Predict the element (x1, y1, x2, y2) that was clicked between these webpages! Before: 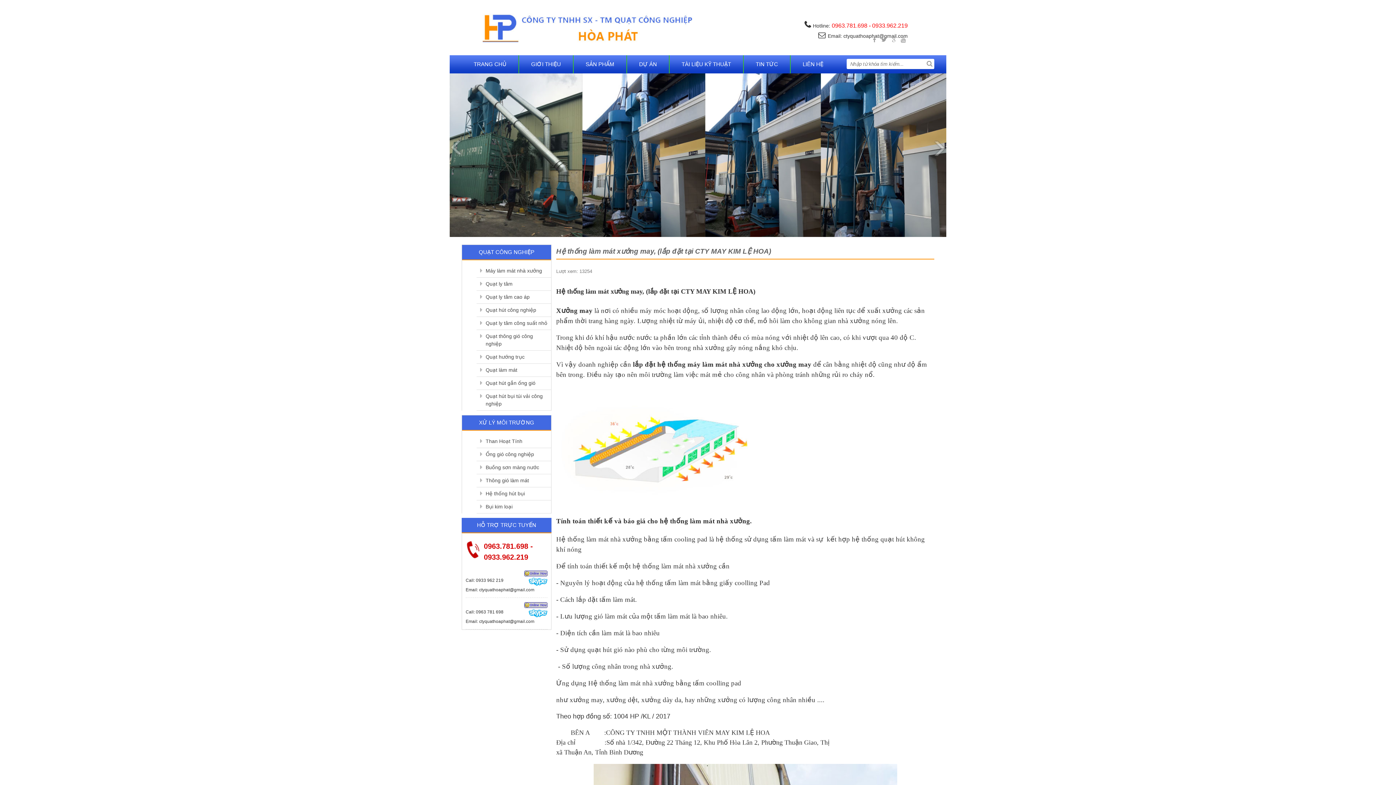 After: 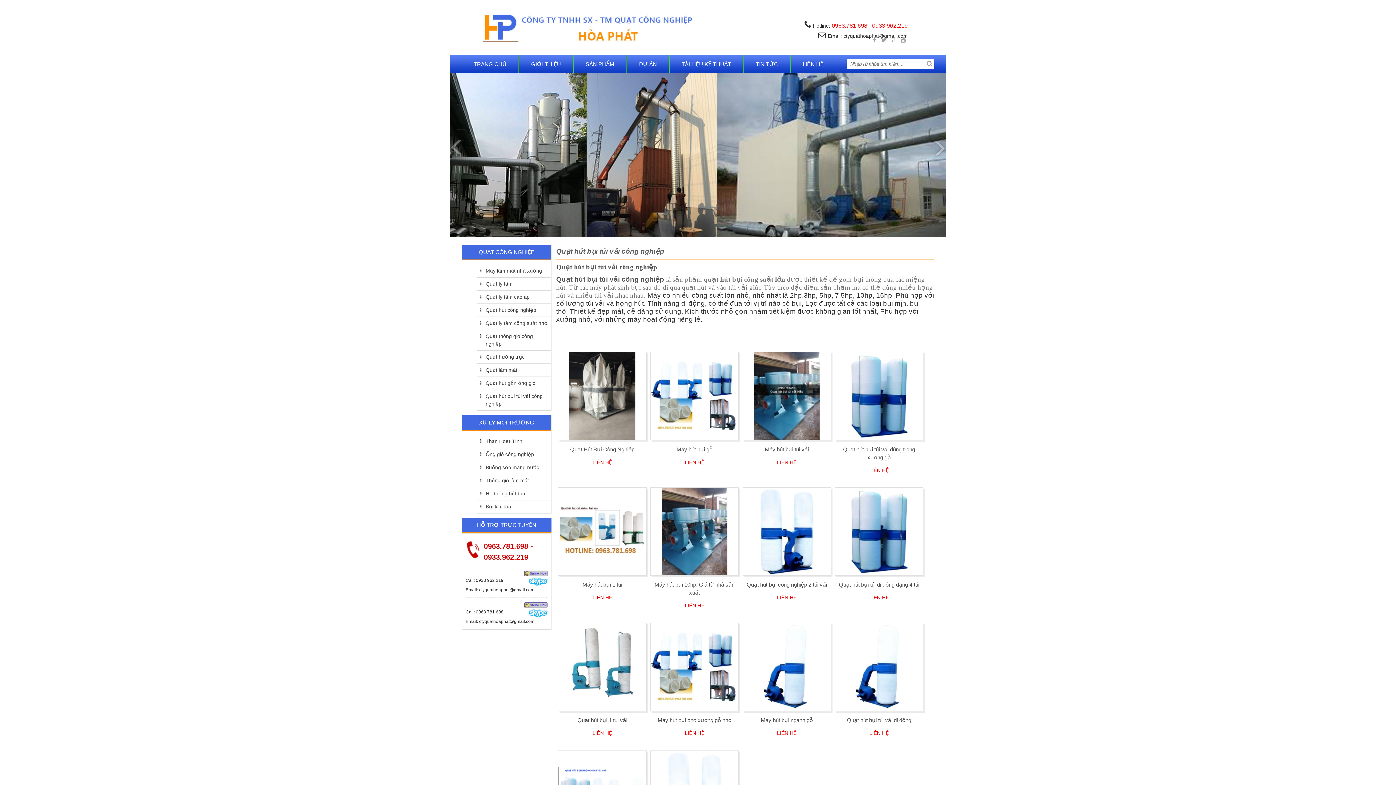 Action: bbox: (476, 390, 551, 410) label: Quạt hút bụi túi vải công nghiệp